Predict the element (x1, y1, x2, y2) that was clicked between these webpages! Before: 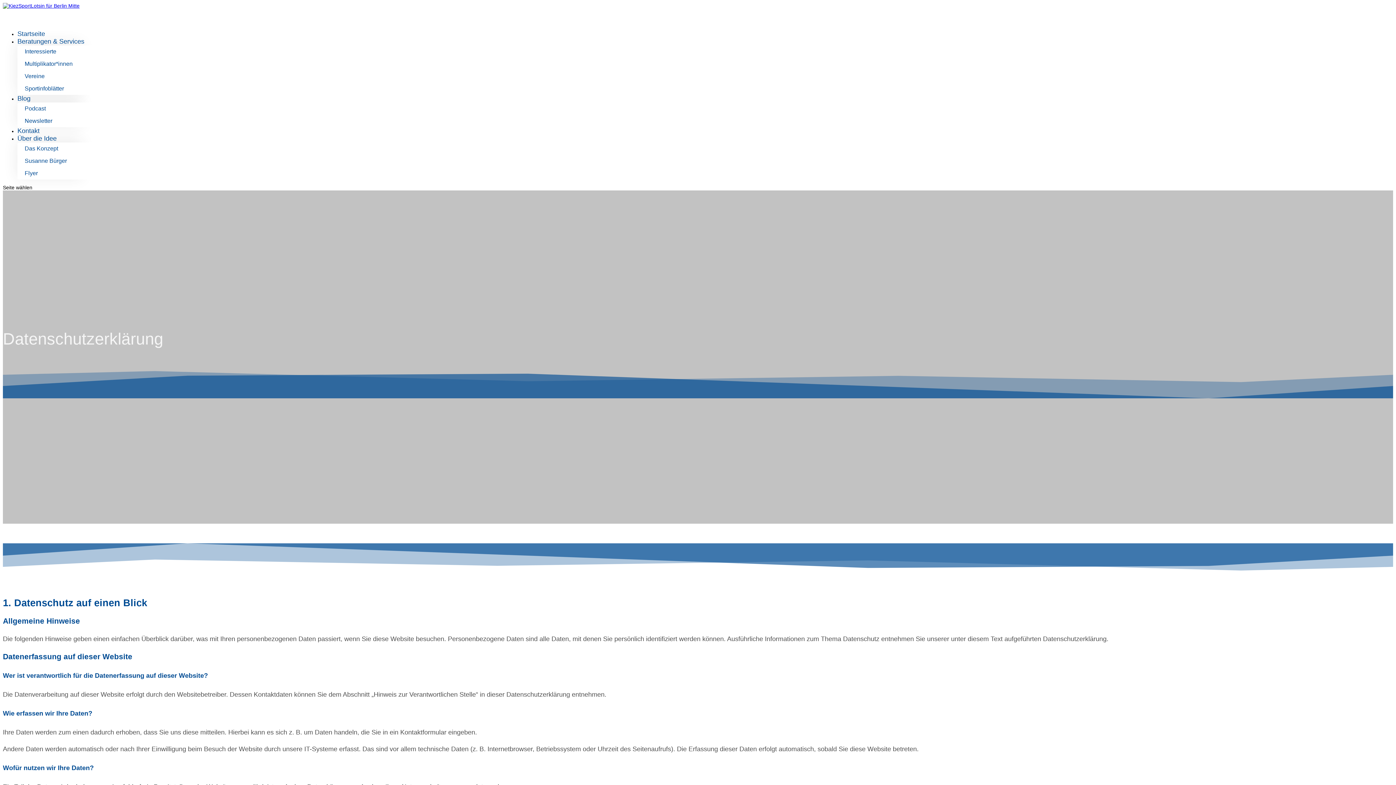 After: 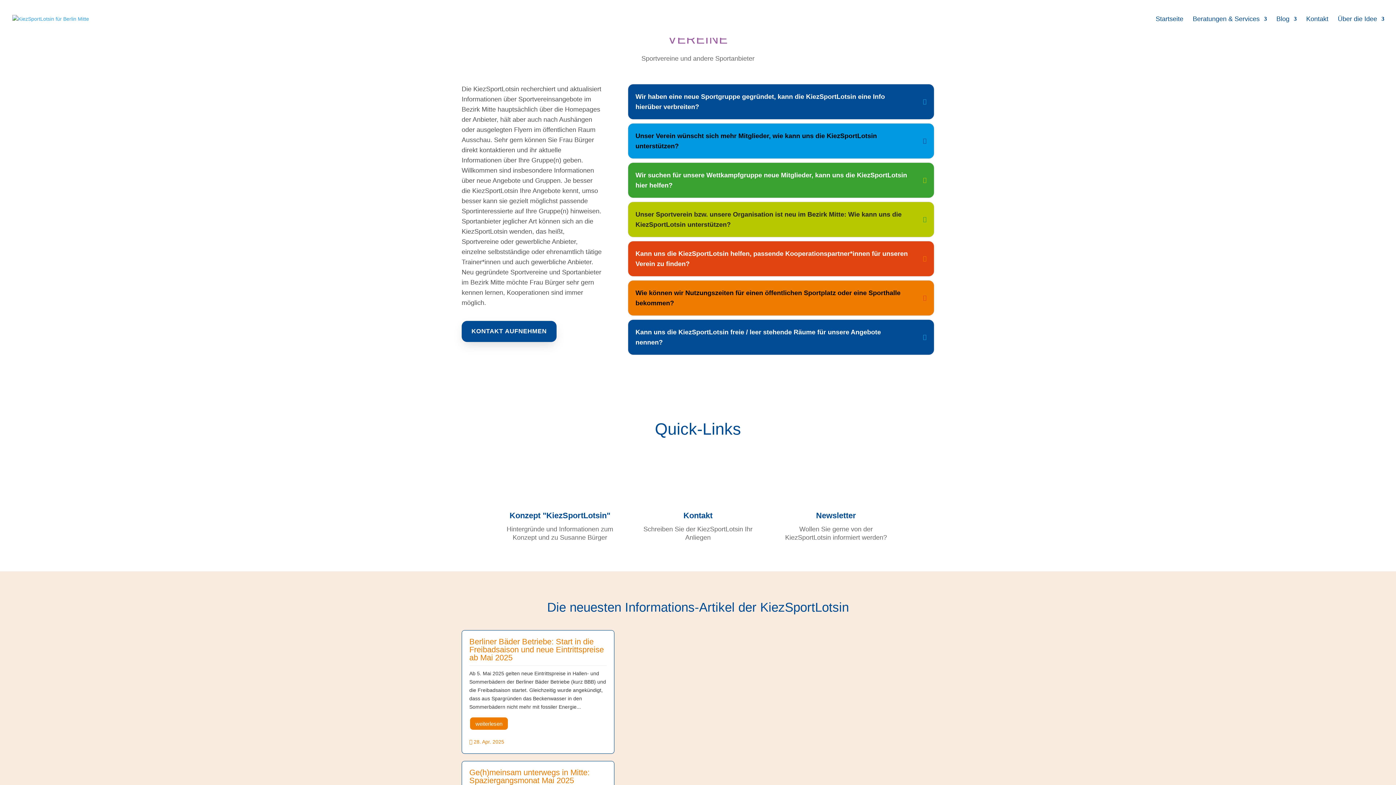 Action: bbox: (17, 70, 93, 82) label: Vereine